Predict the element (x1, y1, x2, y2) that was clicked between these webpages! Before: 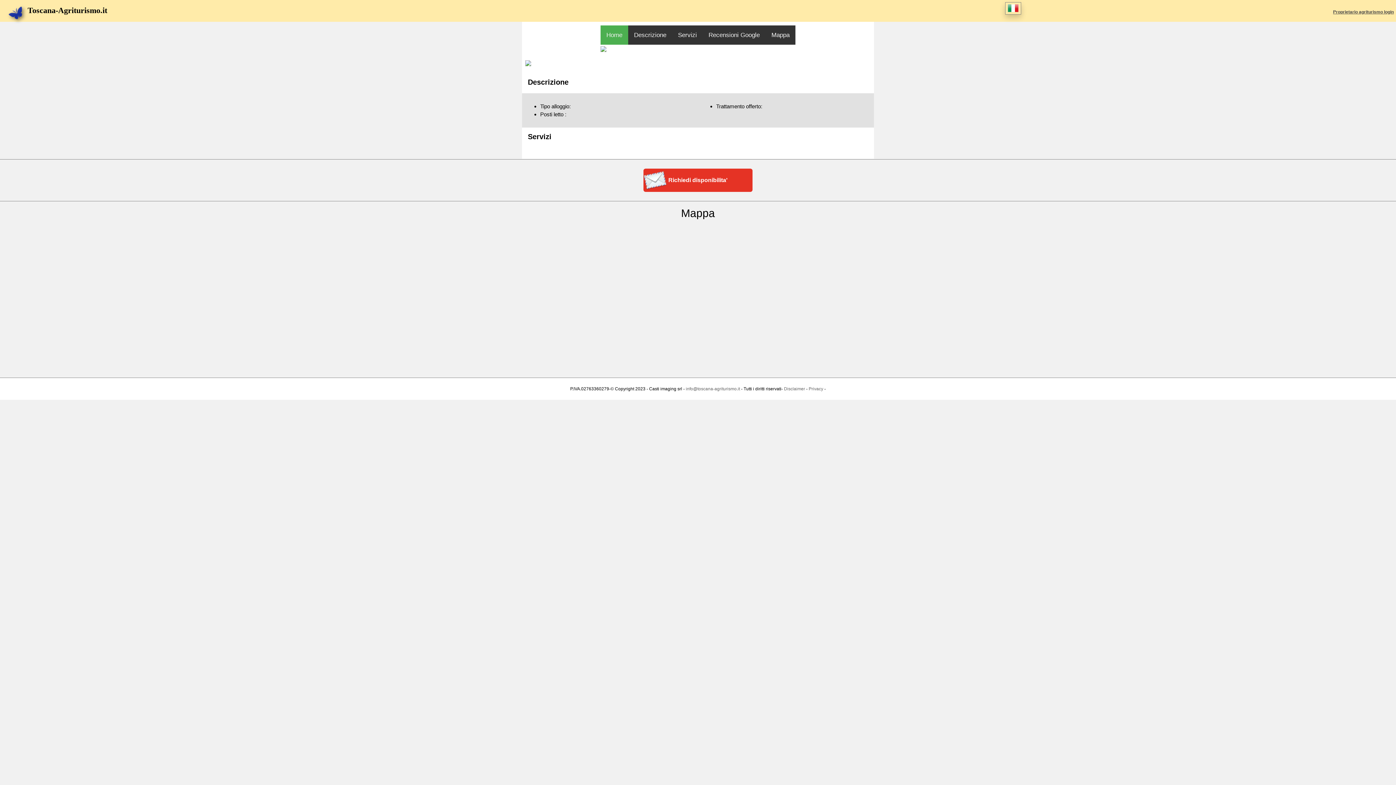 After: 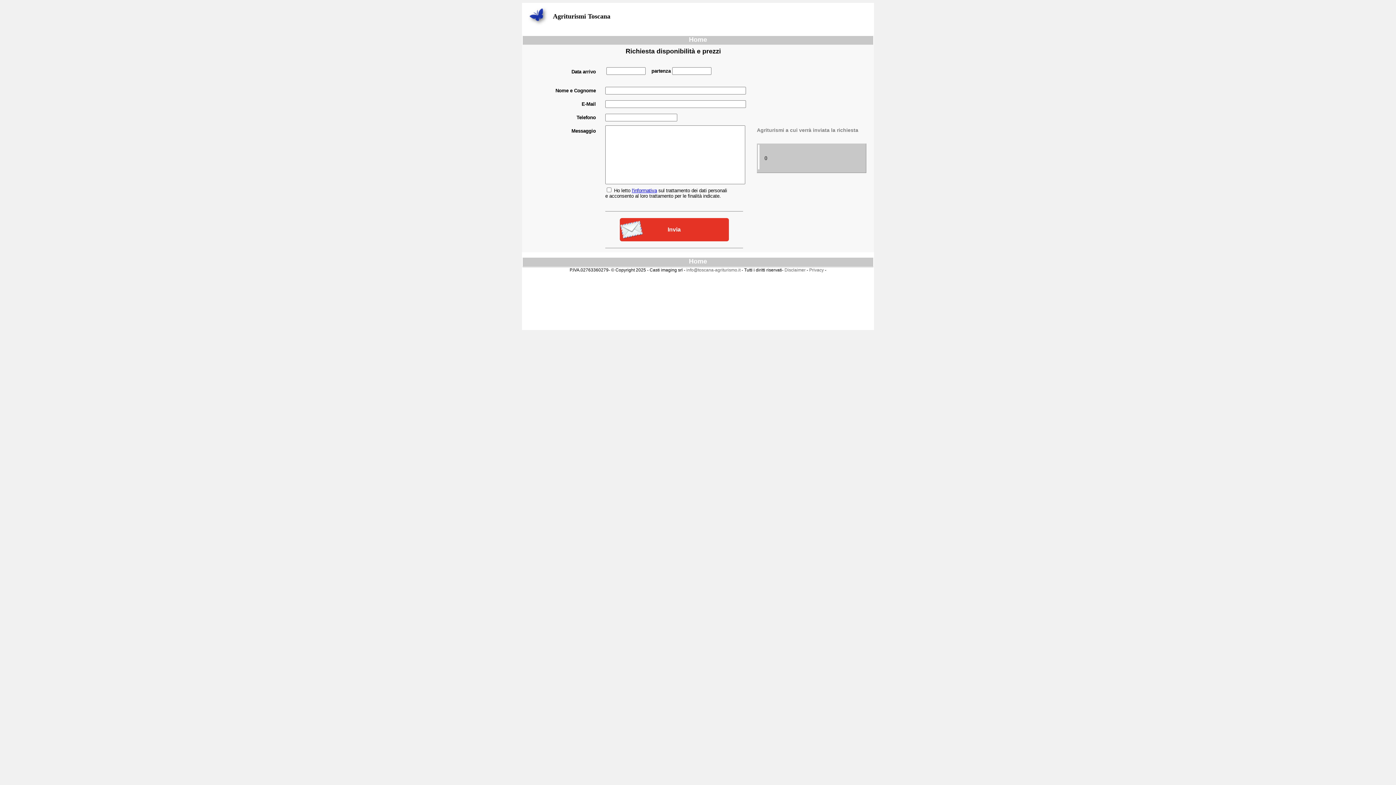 Action: bbox: (643, 168, 752, 191) label: Richiedi disponibilita'